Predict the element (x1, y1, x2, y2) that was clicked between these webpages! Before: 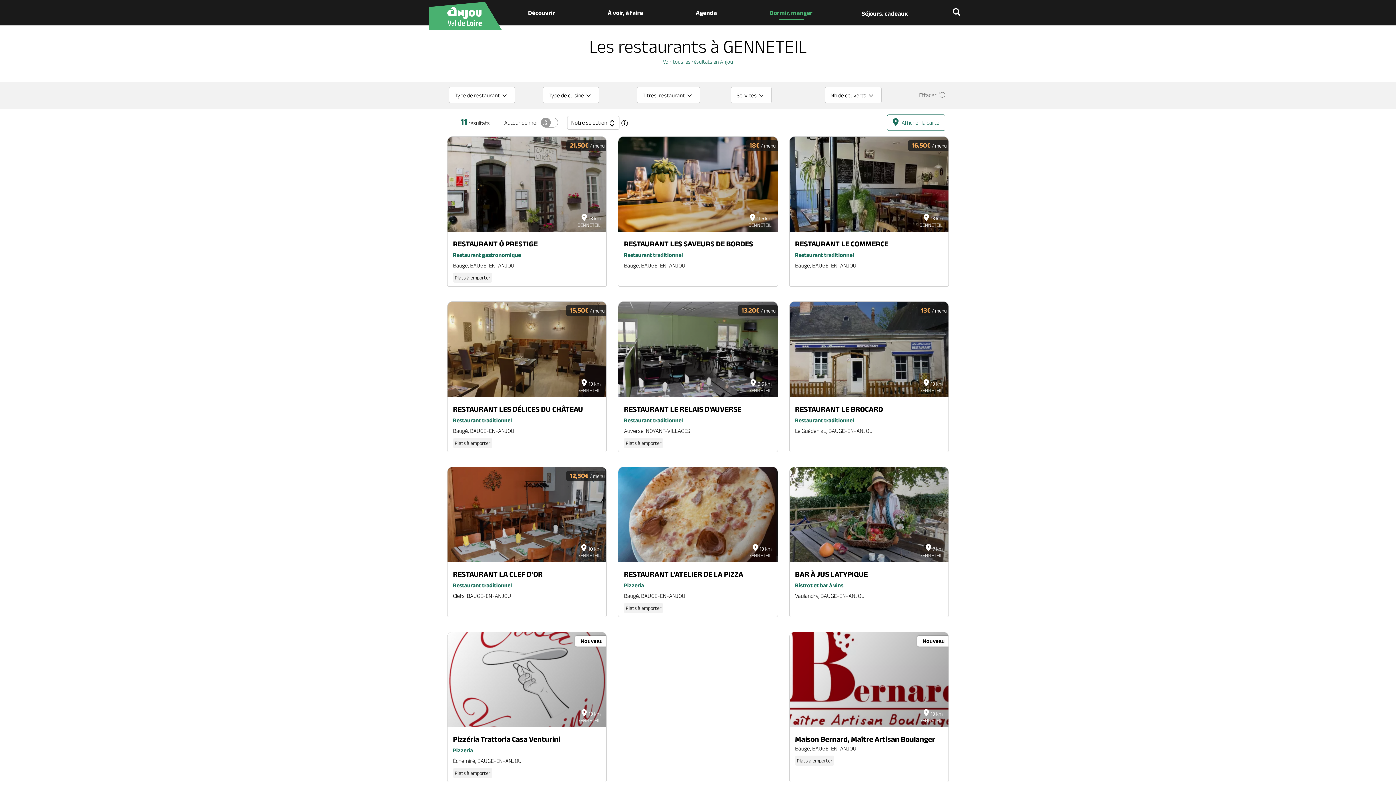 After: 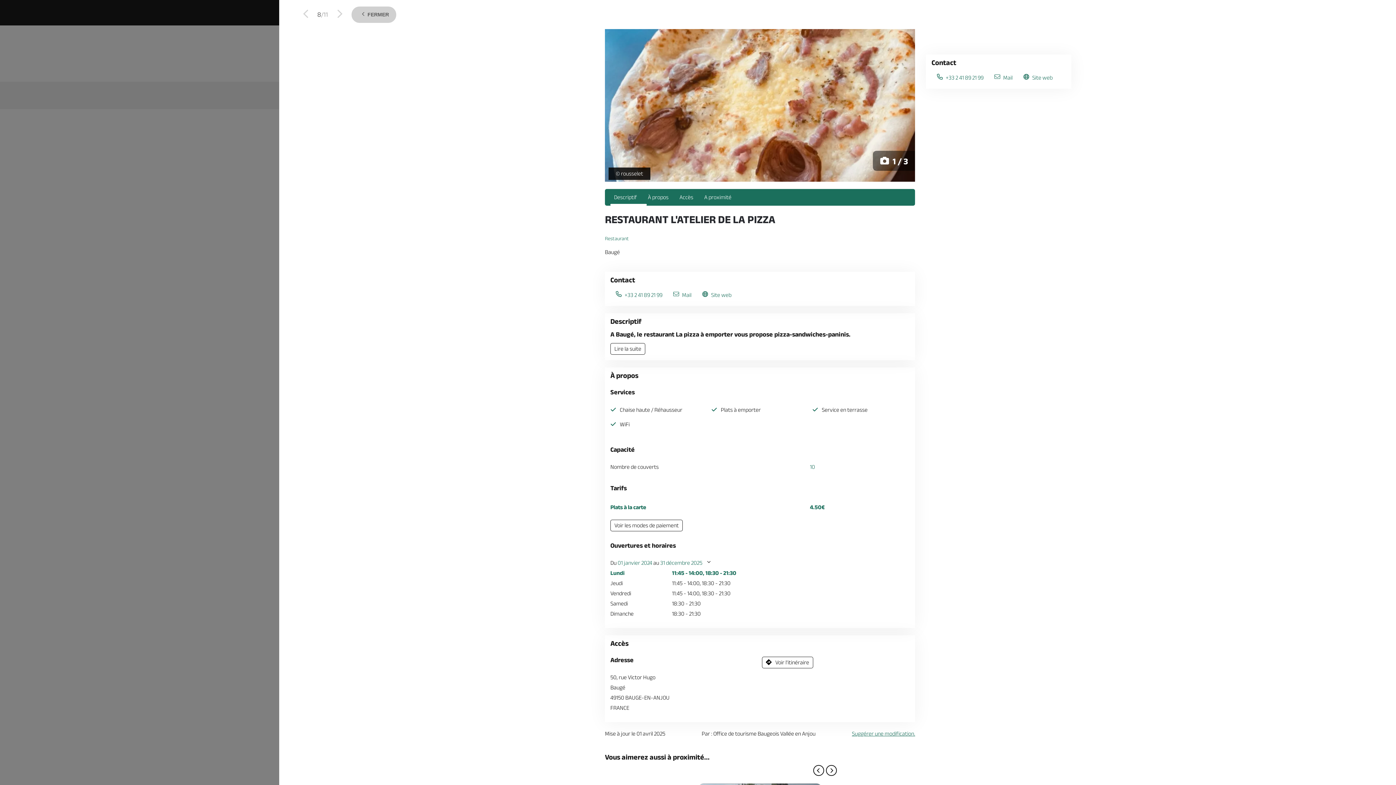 Action: label: RESTAURANT L'ATELIER DE LA PIZZA bbox: (624, 570, 743, 578)